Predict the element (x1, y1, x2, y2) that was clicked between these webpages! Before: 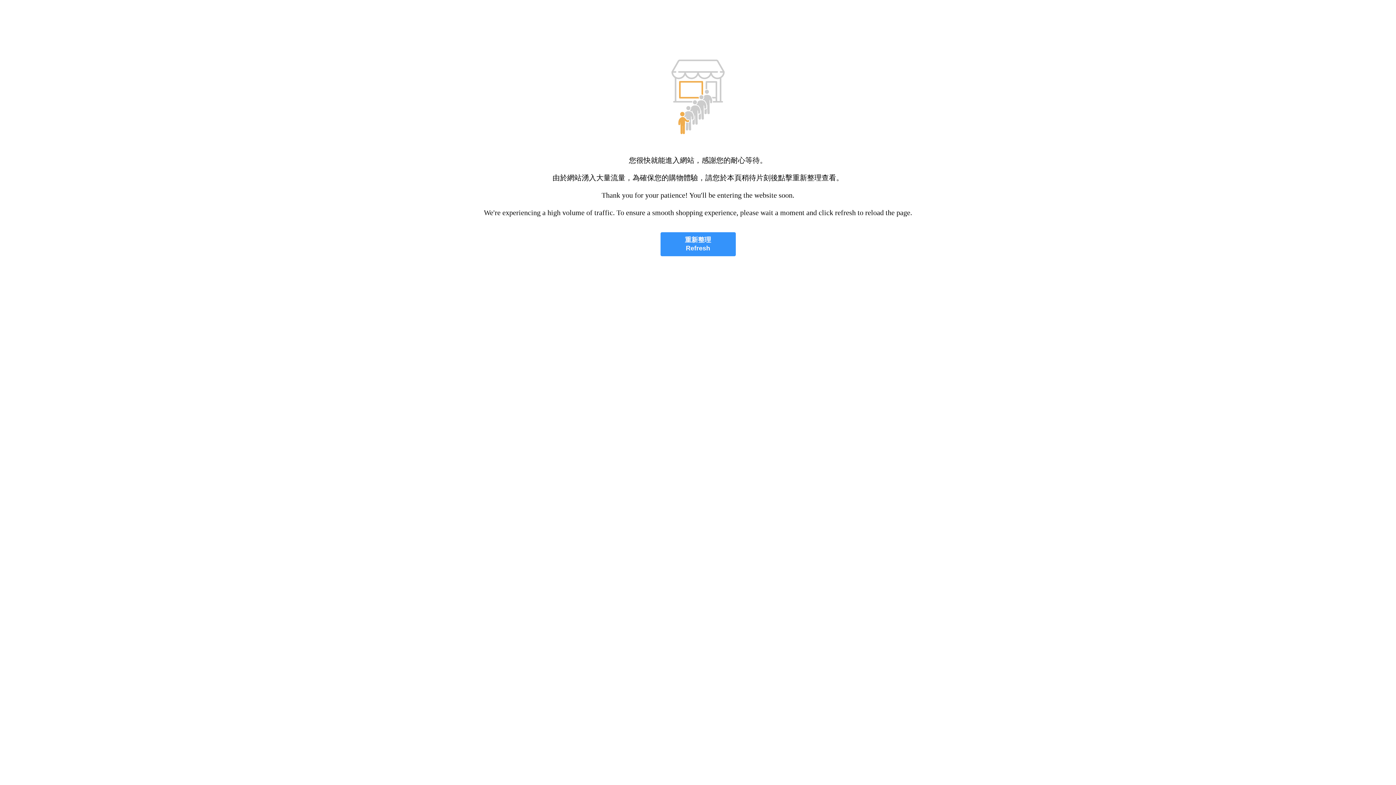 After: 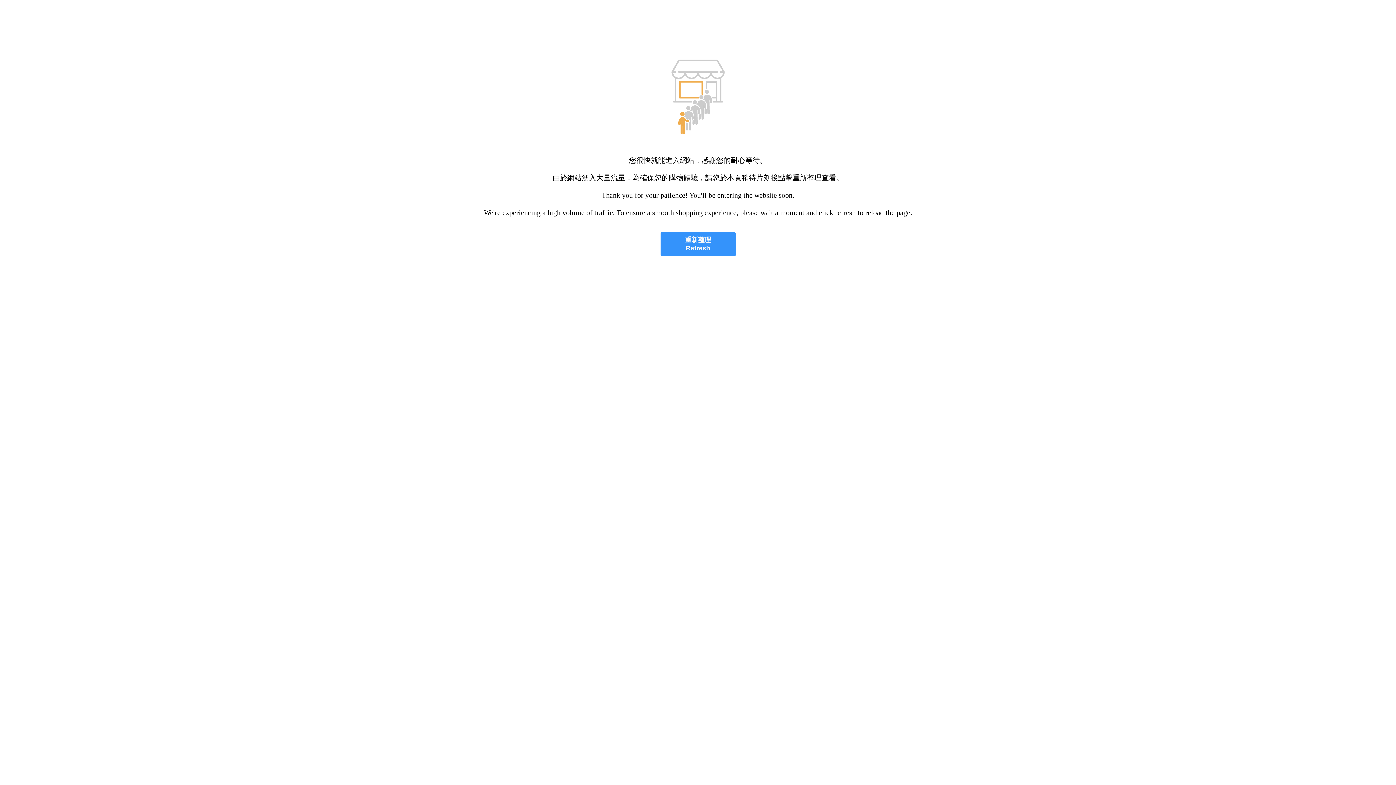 Action: bbox: (660, 232, 735, 256) label: 重新整理
Refresh